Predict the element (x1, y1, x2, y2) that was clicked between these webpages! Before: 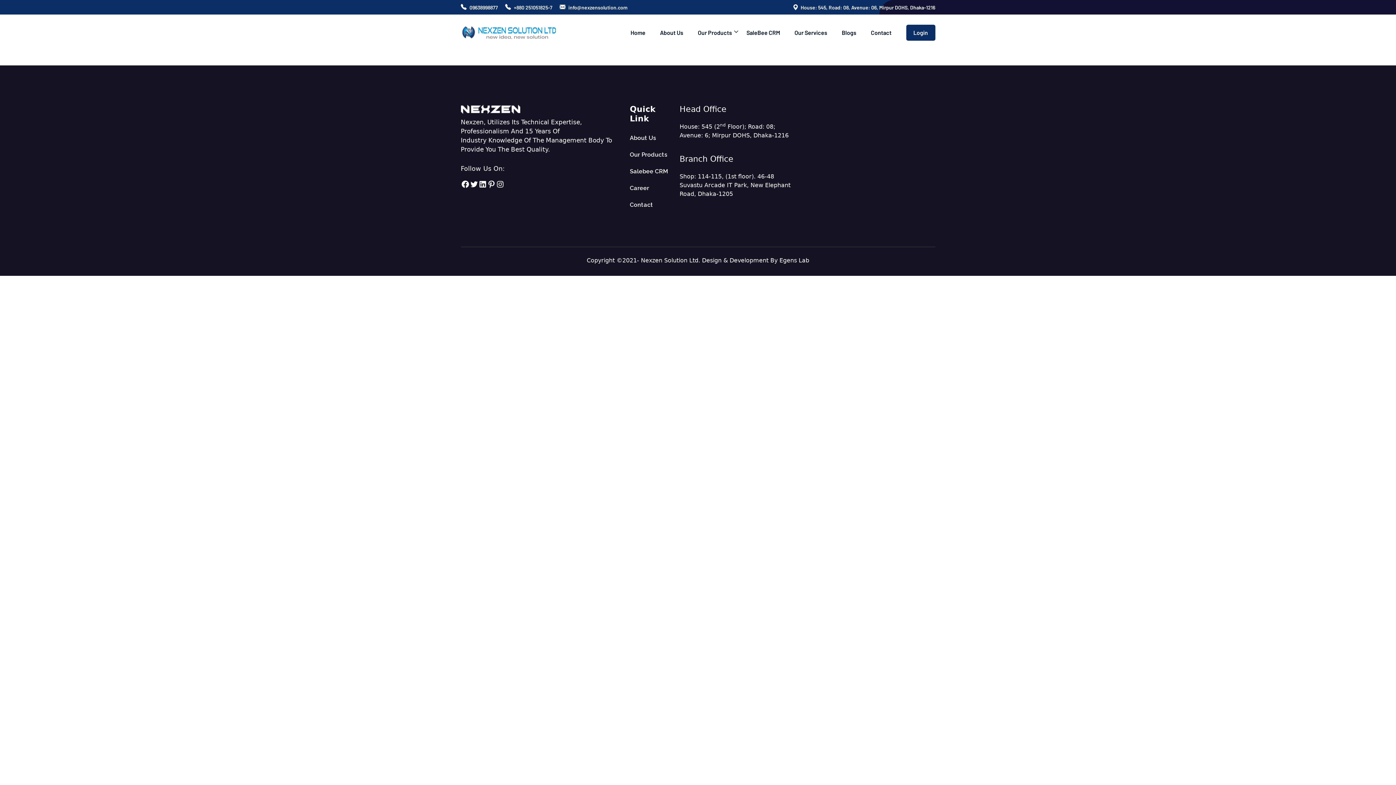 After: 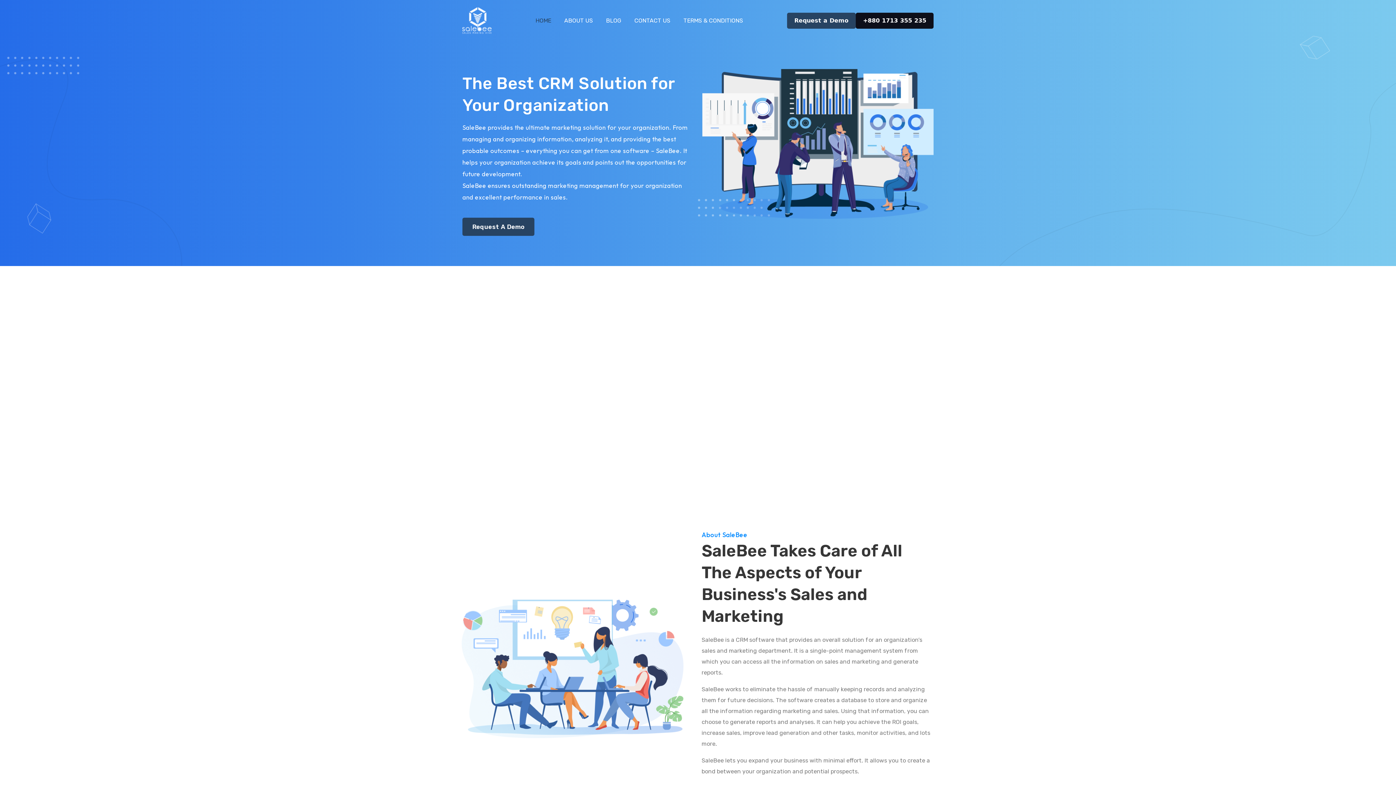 Action: label: SaleBee CRM bbox: (746, 14, 780, 50)